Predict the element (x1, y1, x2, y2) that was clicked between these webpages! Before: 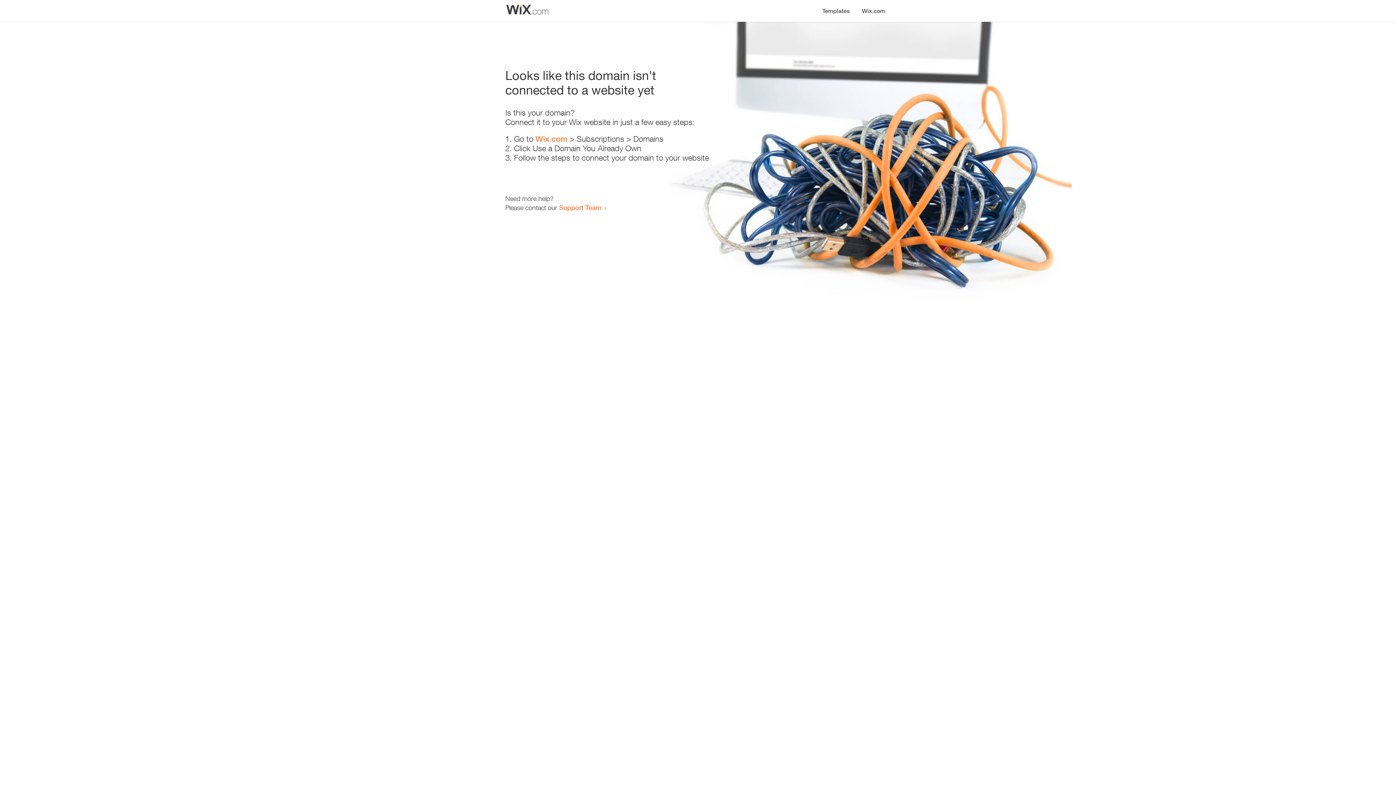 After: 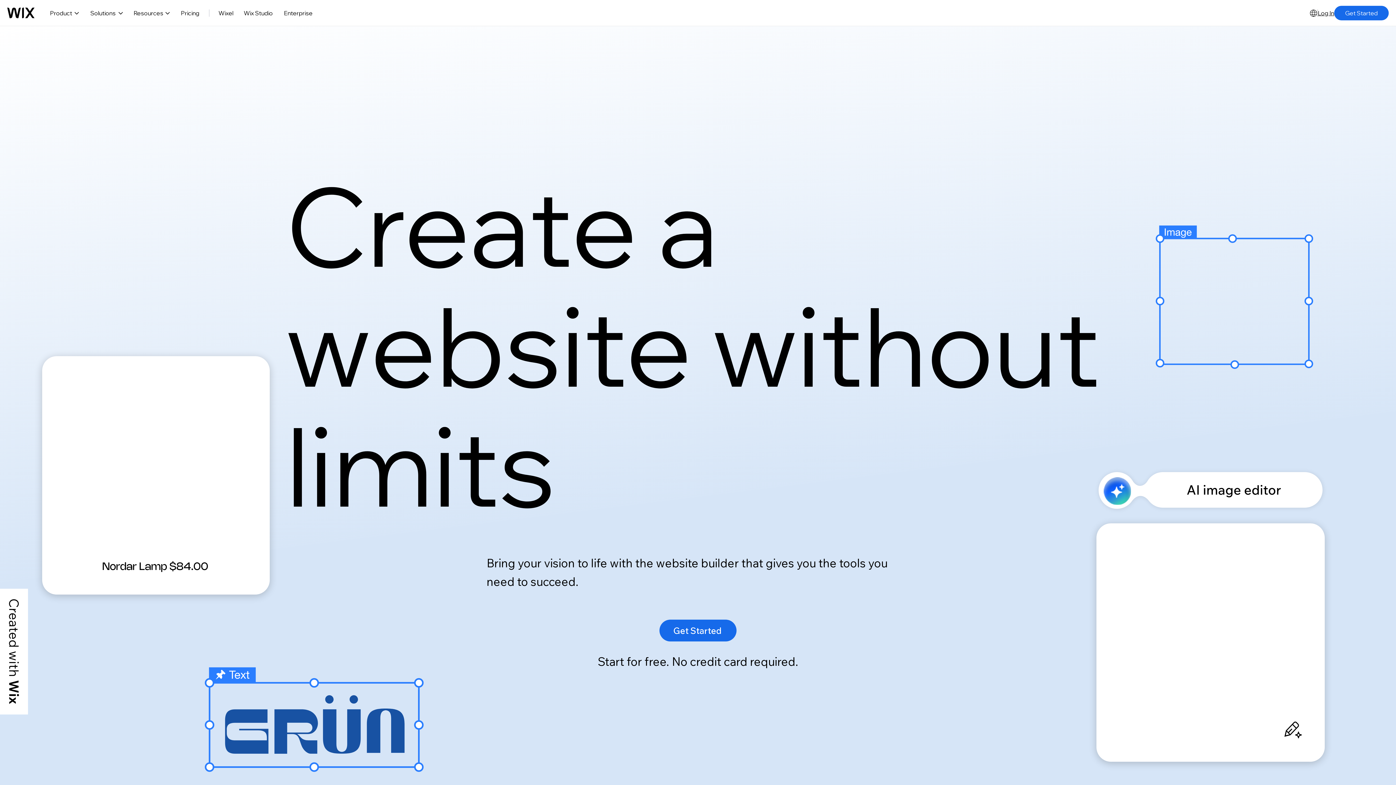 Action: bbox: (856, 0, 890, 14) label: Wix.com